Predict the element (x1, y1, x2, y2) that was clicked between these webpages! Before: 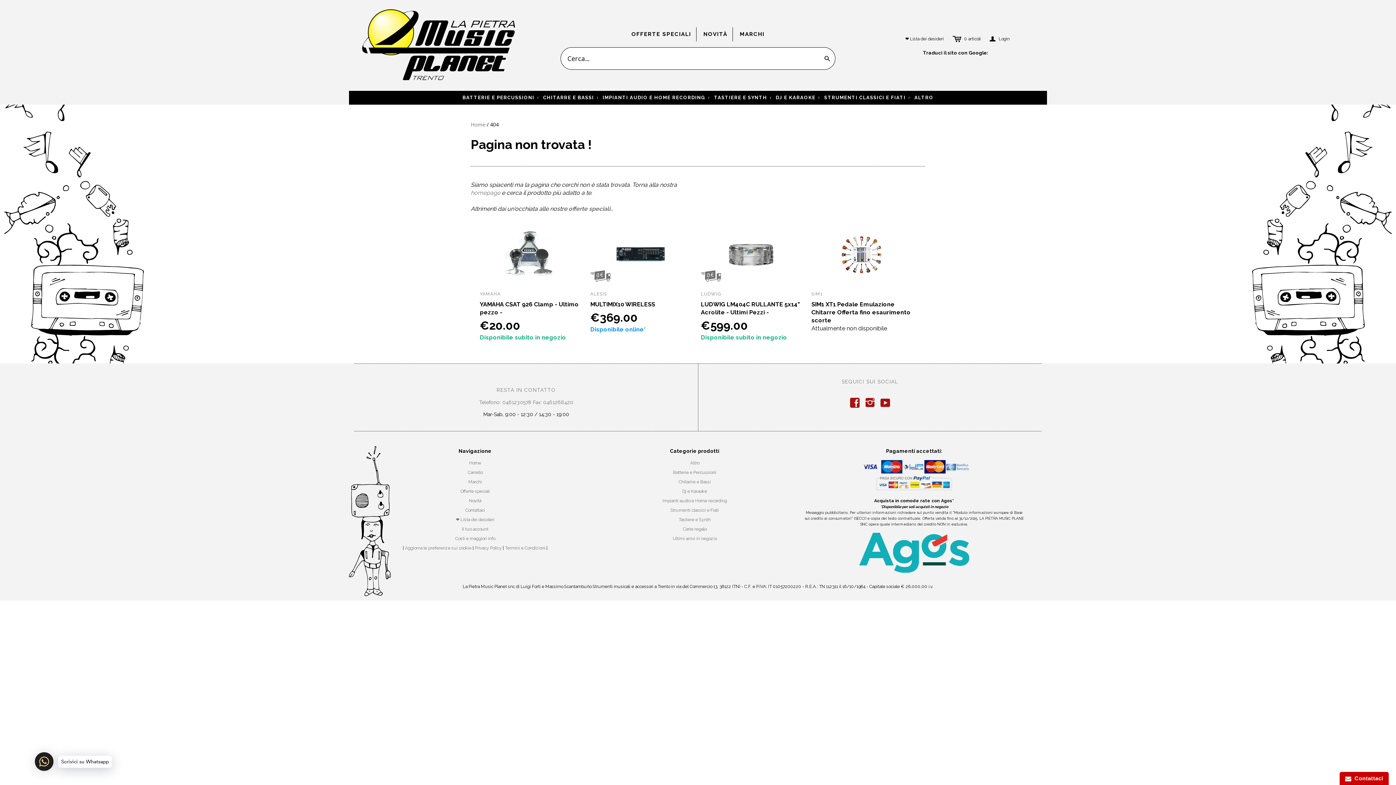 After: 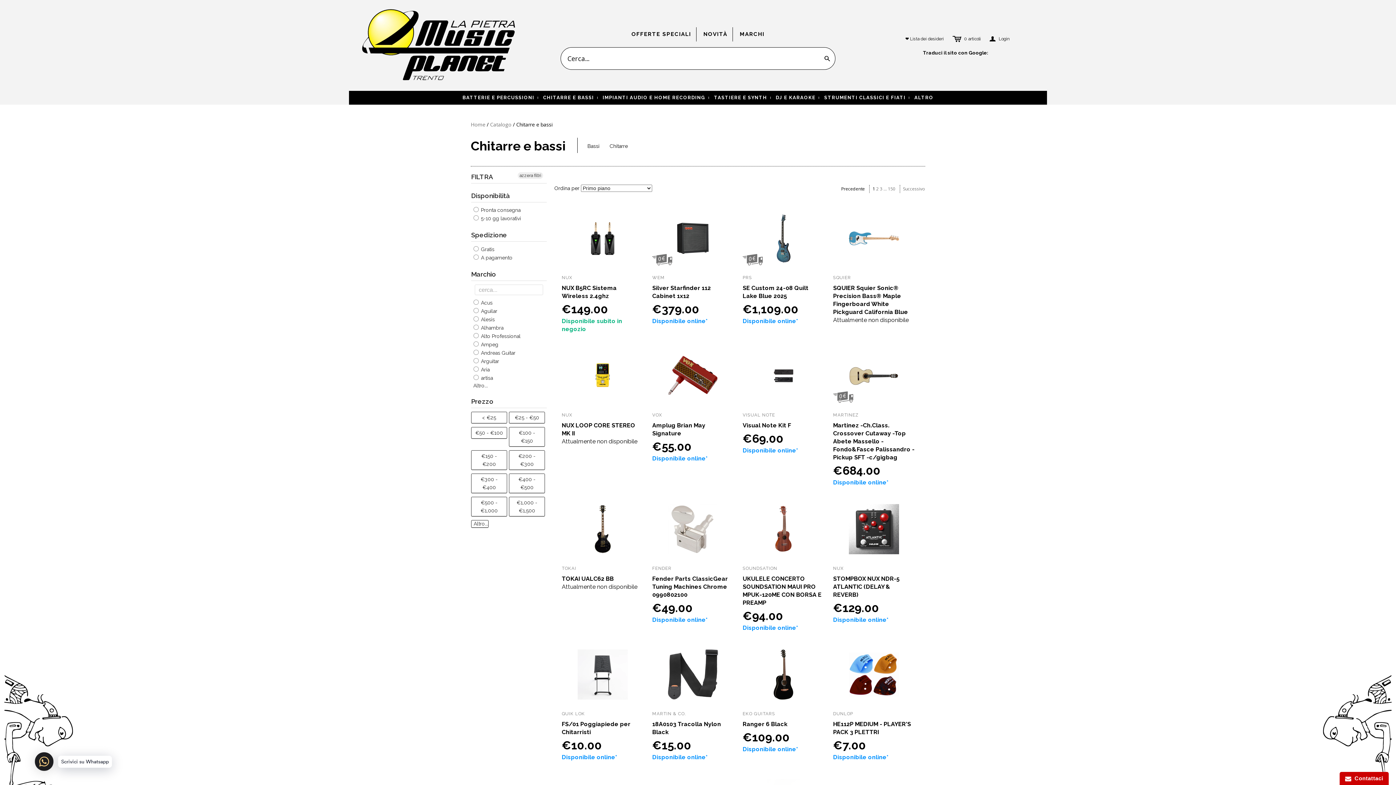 Action: bbox: (678, 479, 711, 484) label: Chitarrre e Bassi